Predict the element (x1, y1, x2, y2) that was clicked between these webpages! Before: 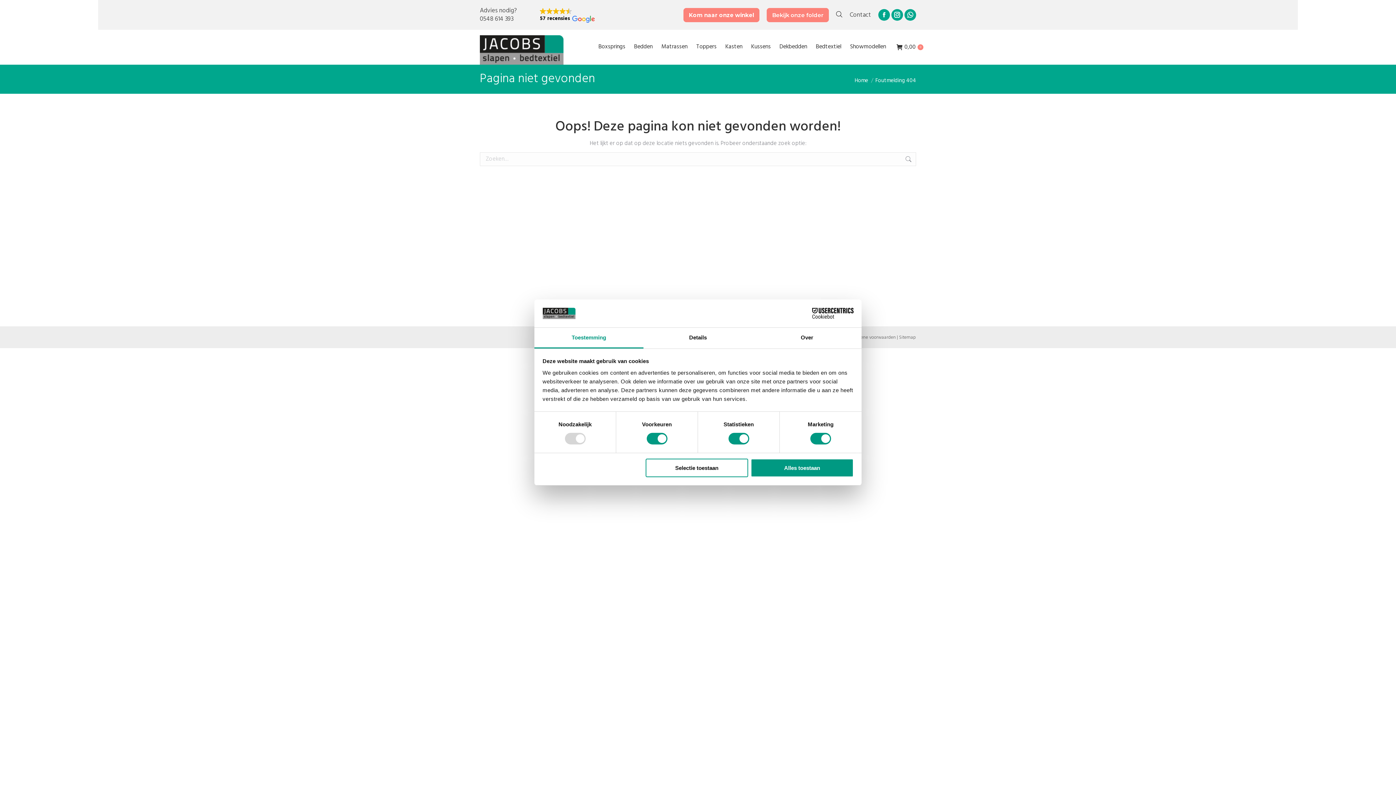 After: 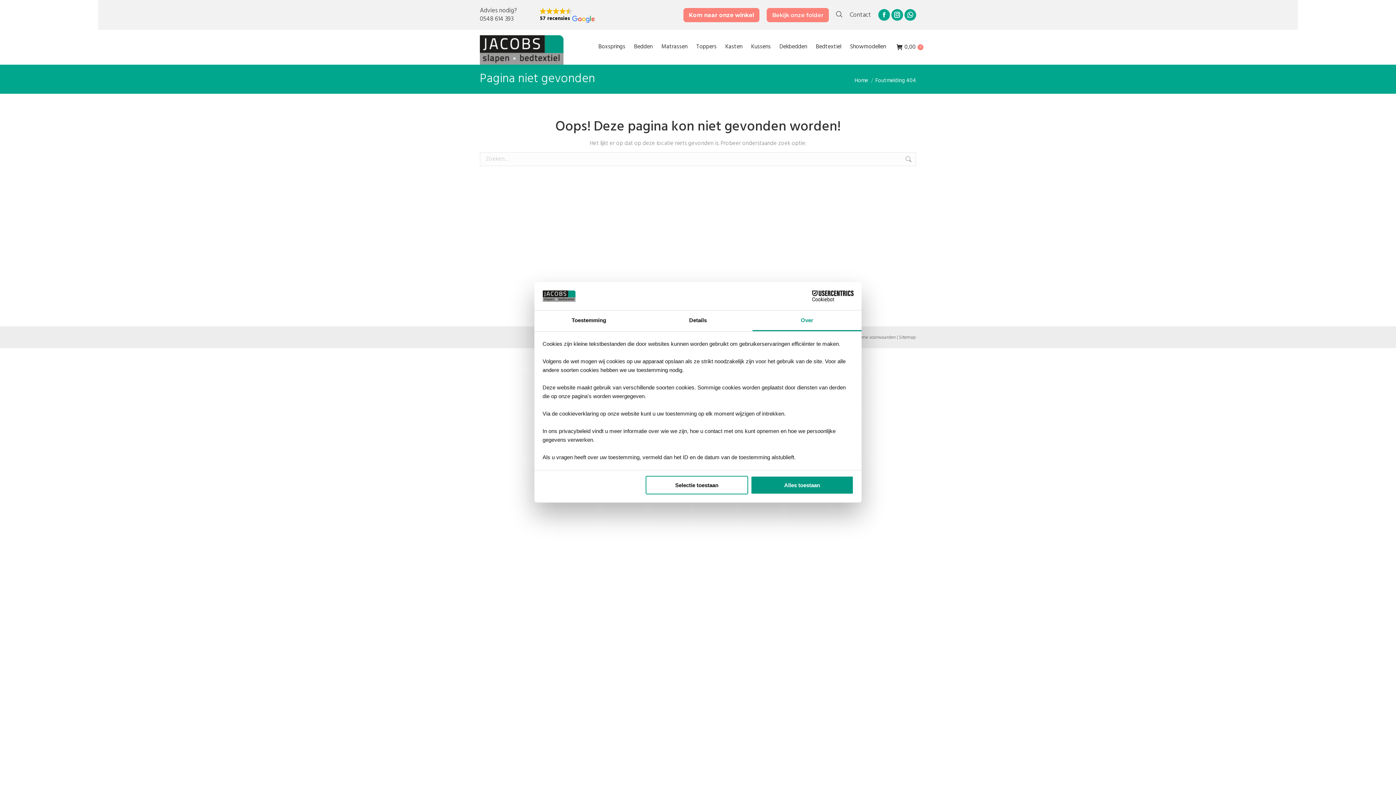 Action: bbox: (752, 327, 861, 348) label: Over